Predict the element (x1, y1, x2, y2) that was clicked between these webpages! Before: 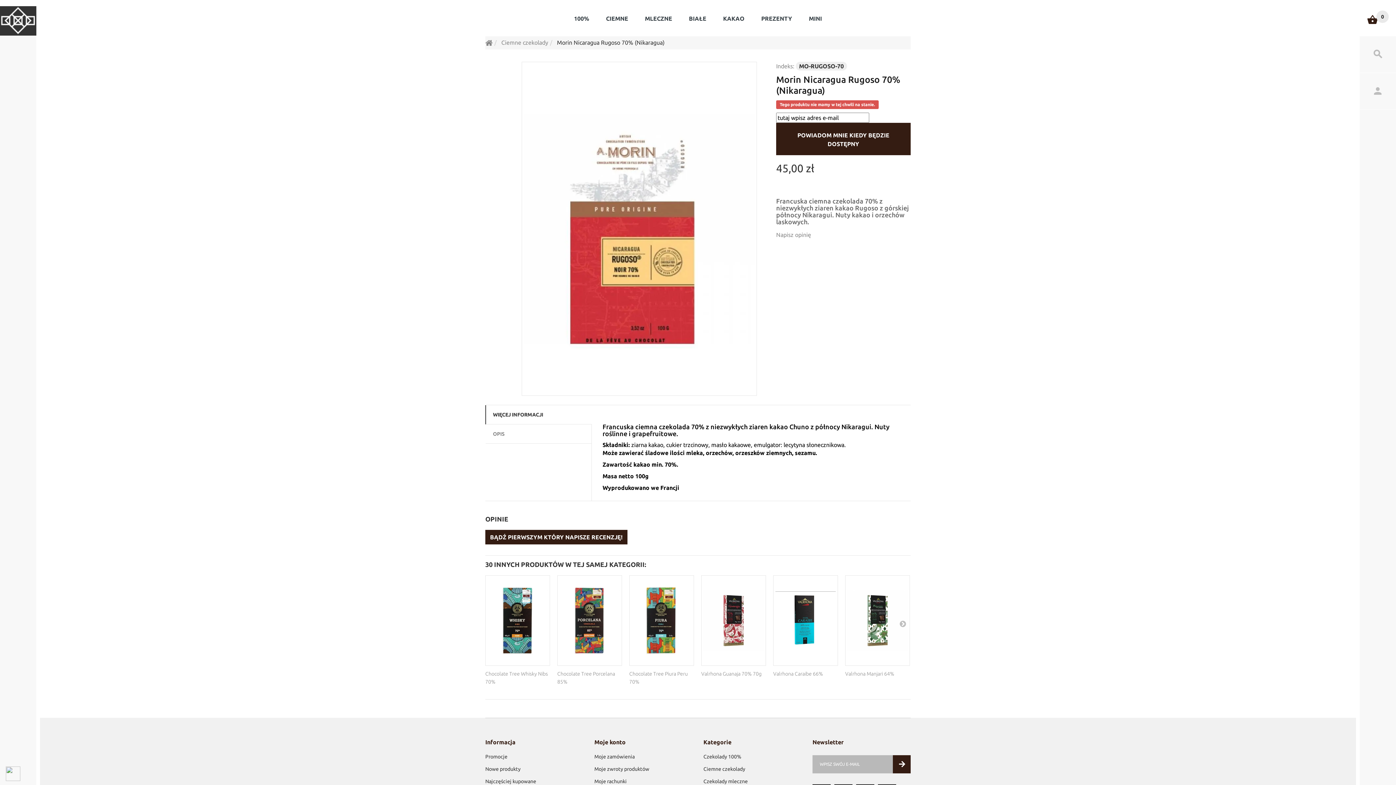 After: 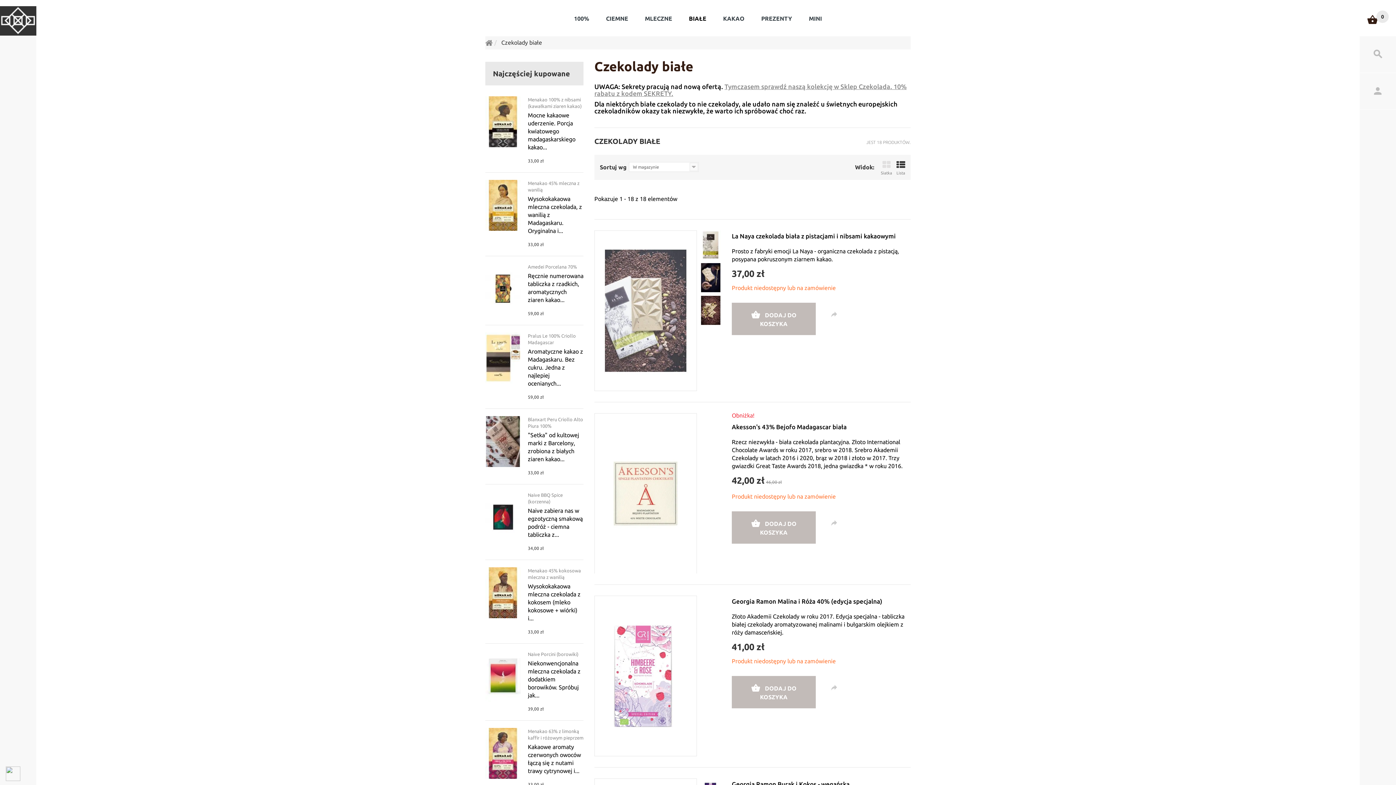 Action: bbox: (680, 12, 714, 29) label: BIAŁE